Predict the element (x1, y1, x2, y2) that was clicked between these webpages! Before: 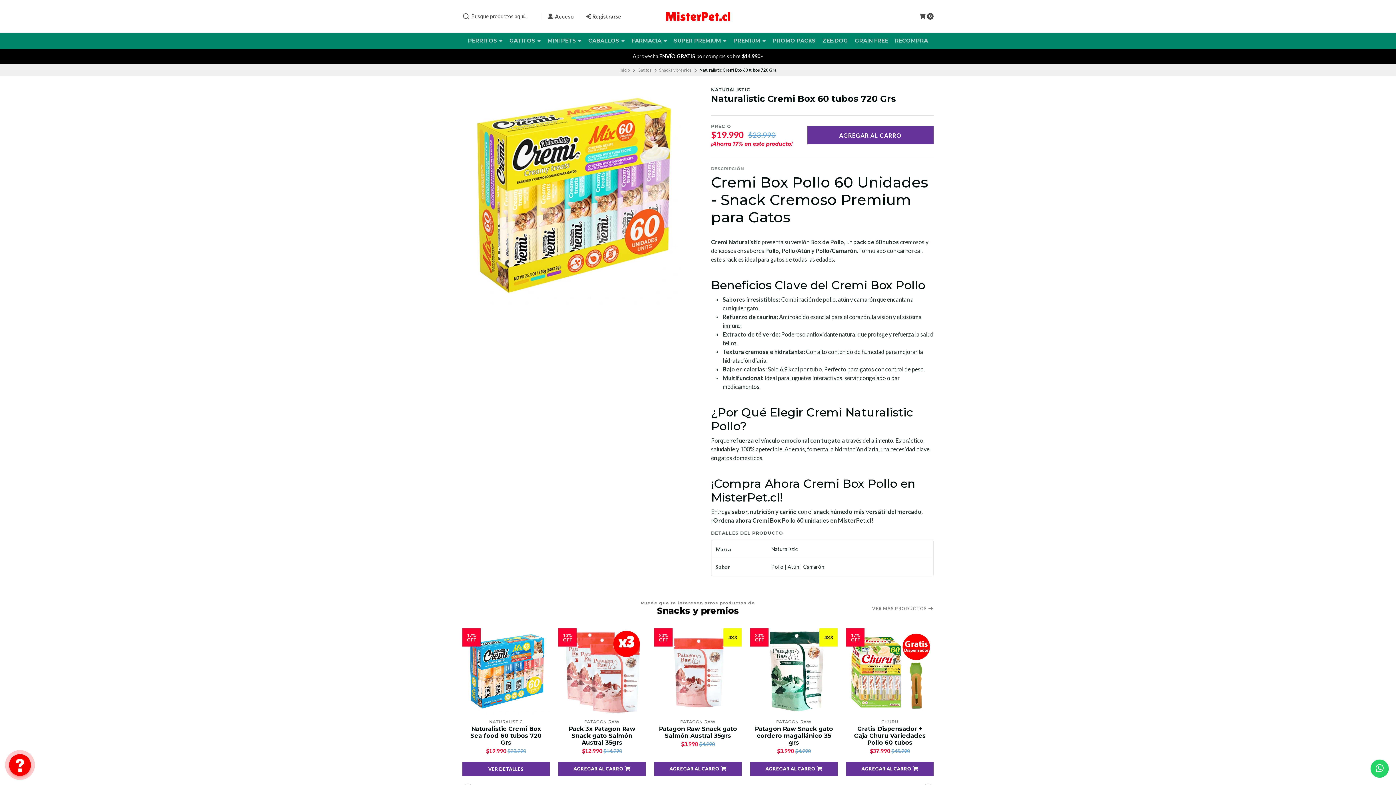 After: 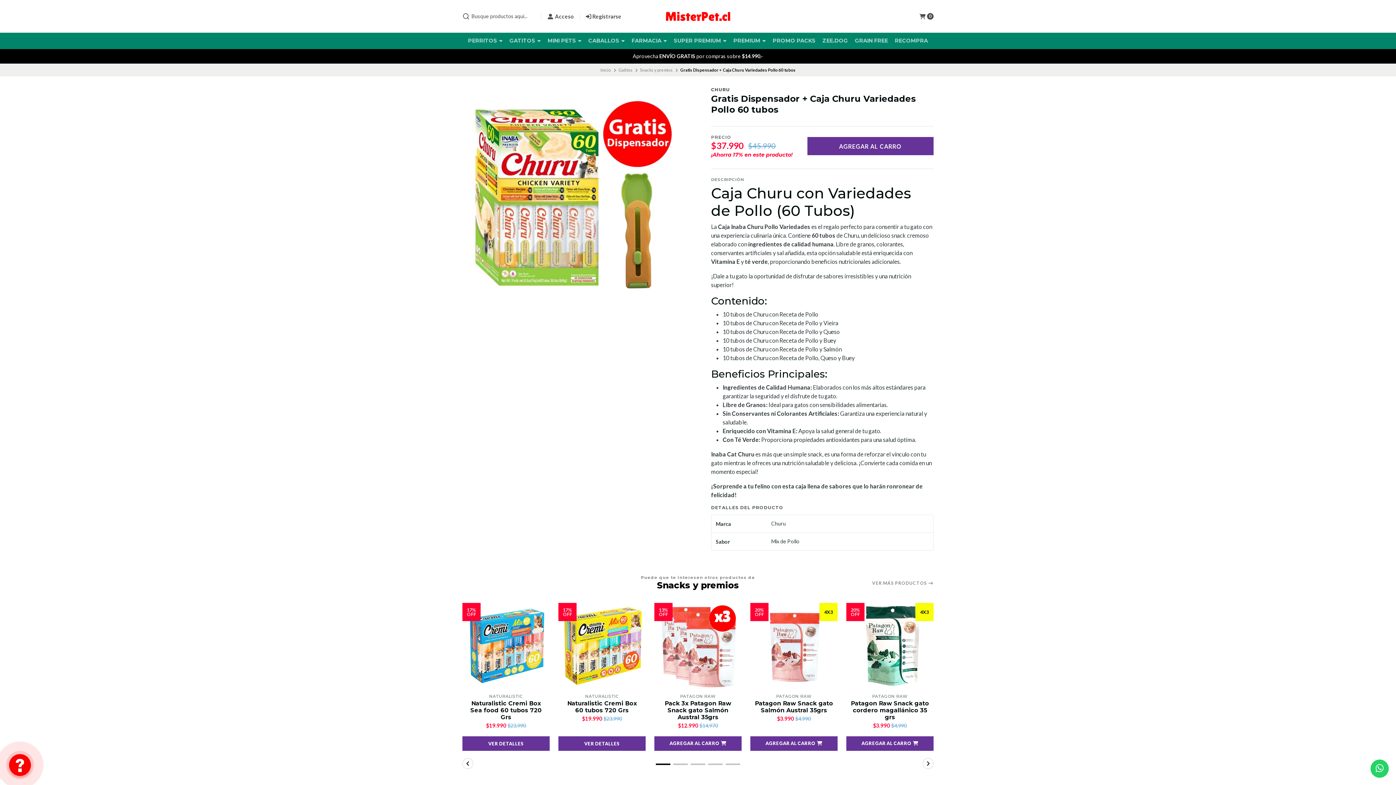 Action: bbox: (846, 628, 933, 715) label: 17%
OFF